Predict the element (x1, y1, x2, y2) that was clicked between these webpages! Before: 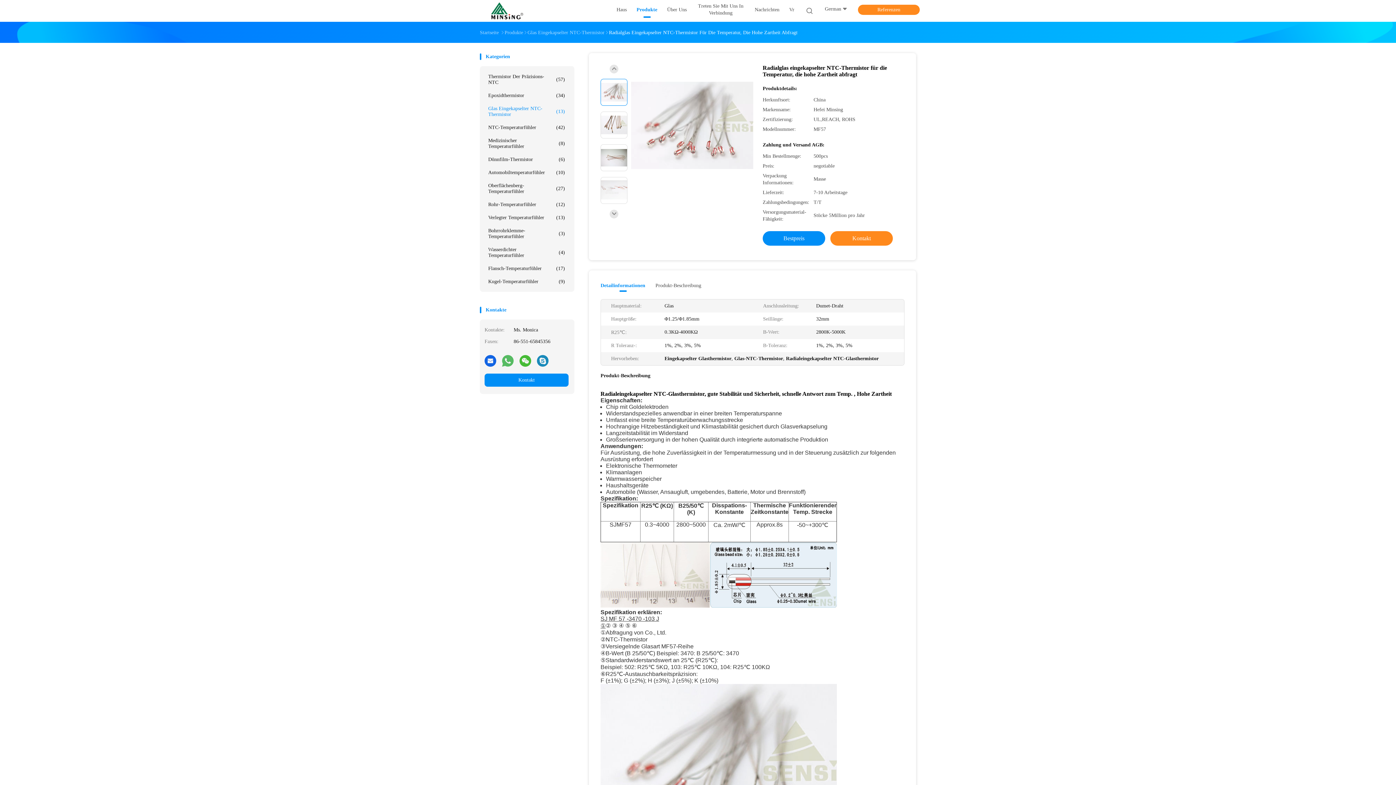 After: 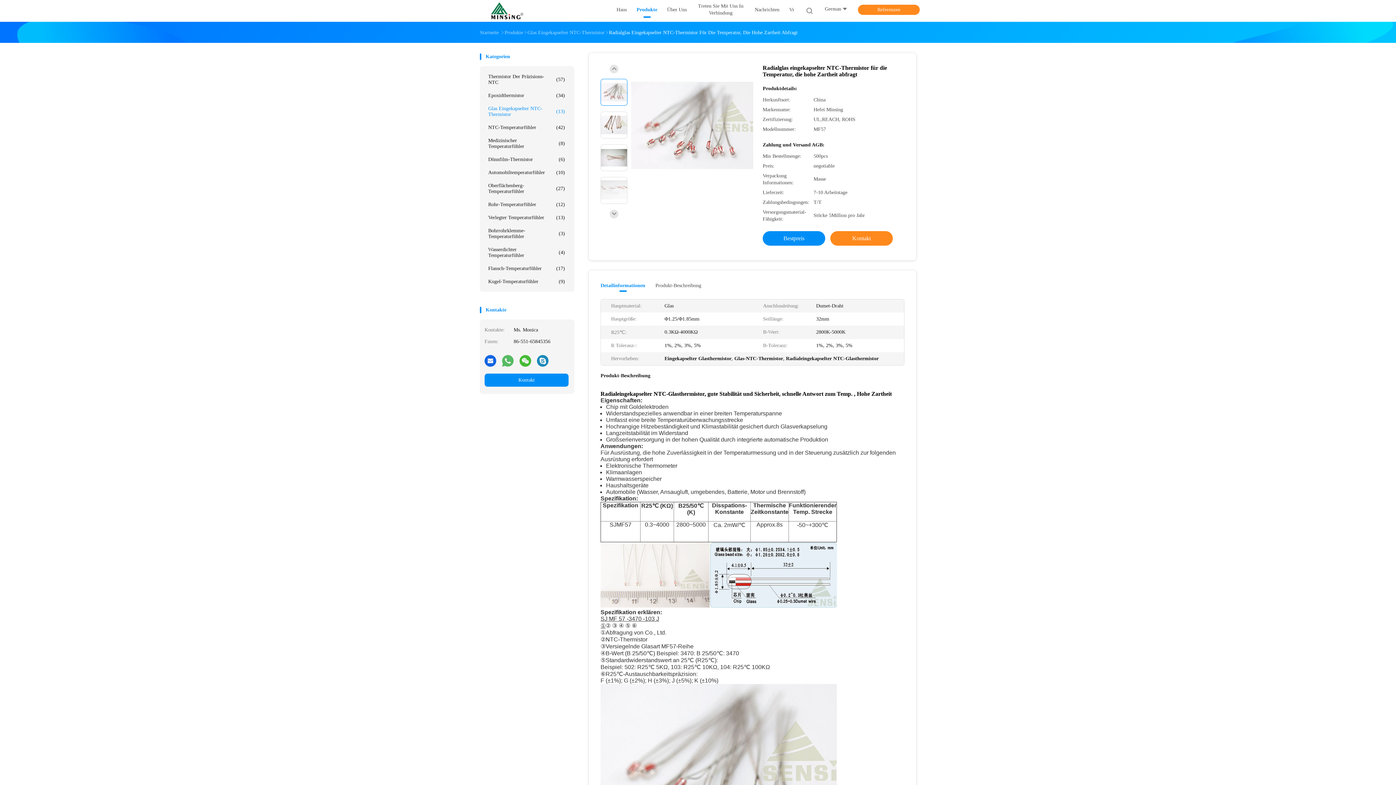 Action: bbox: (537, 354, 548, 366)